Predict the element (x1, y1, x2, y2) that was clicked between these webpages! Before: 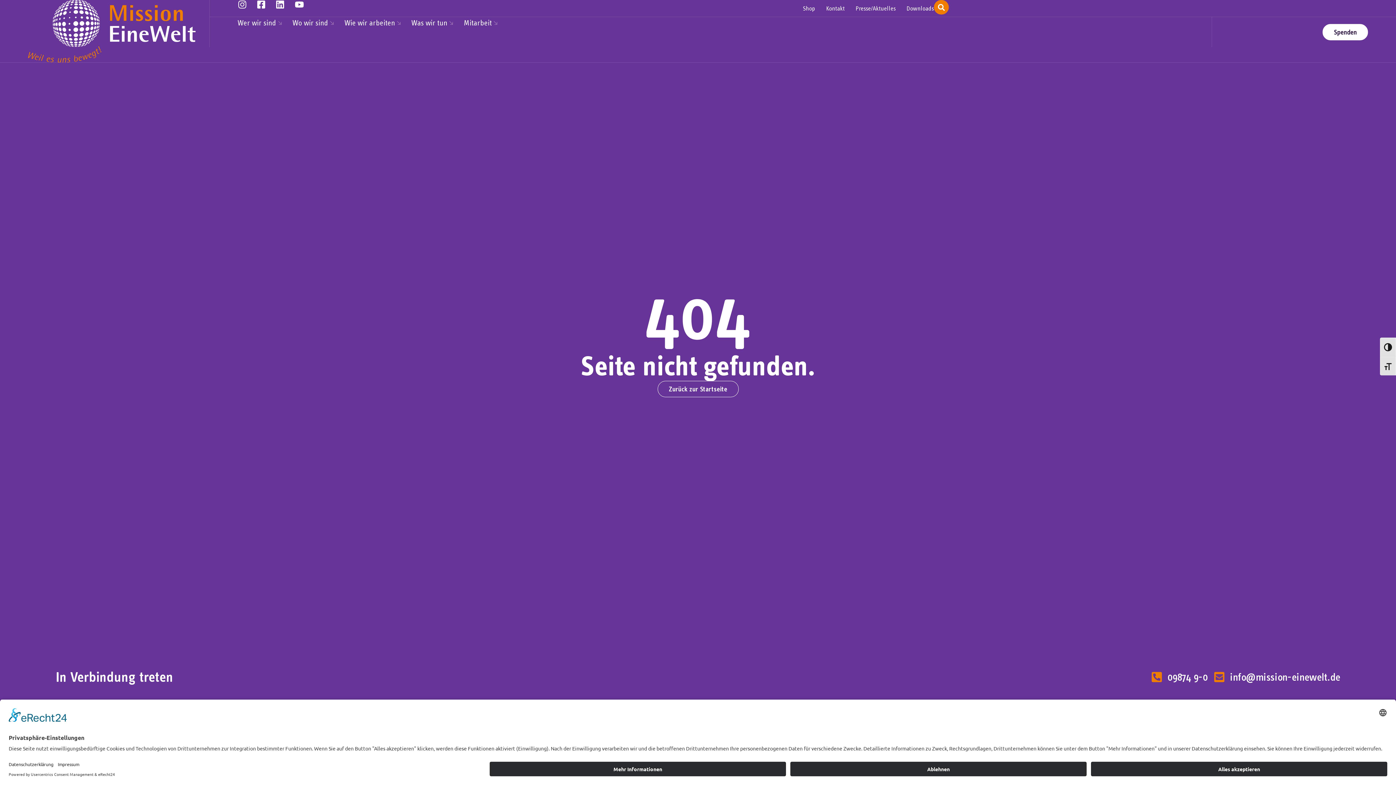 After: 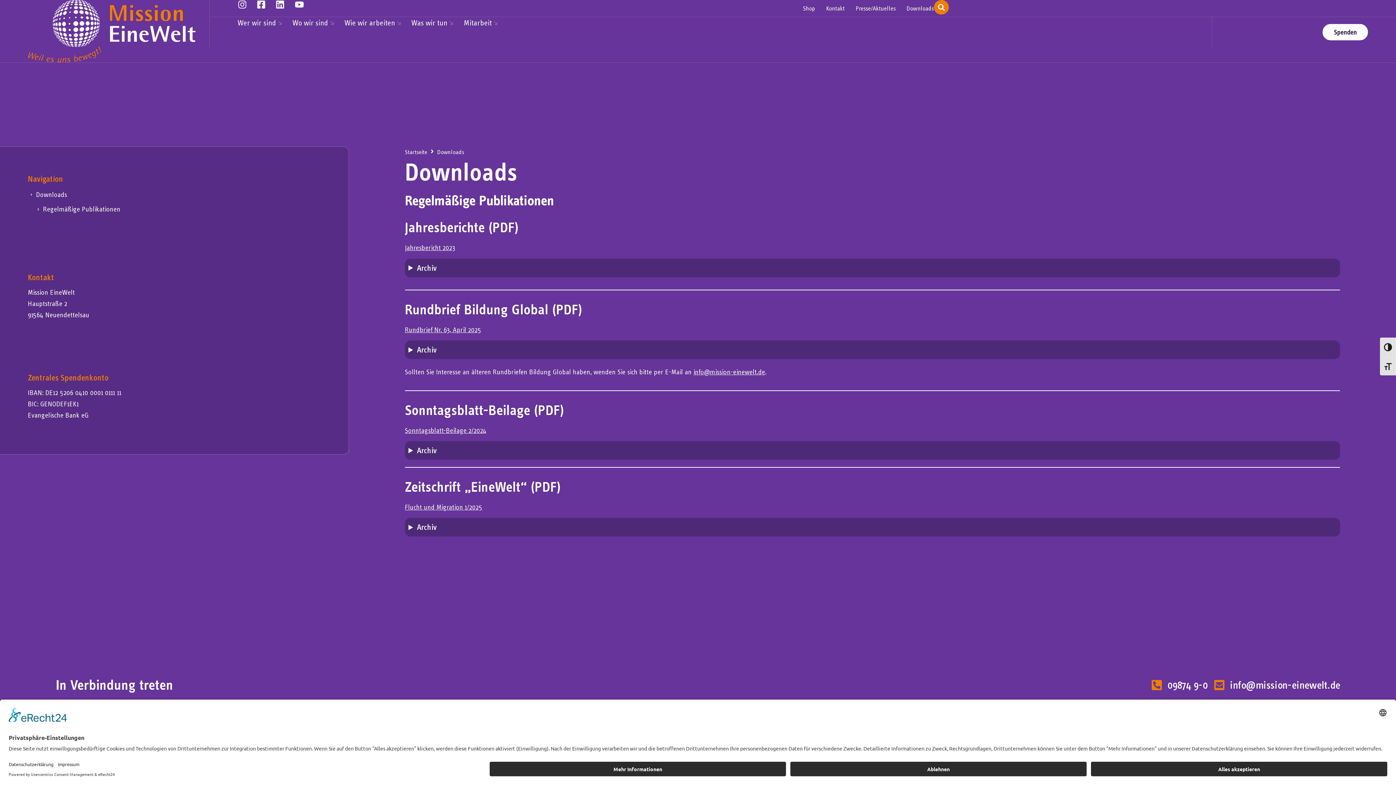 Action: bbox: (906, 0, 934, 16) label: Downloads